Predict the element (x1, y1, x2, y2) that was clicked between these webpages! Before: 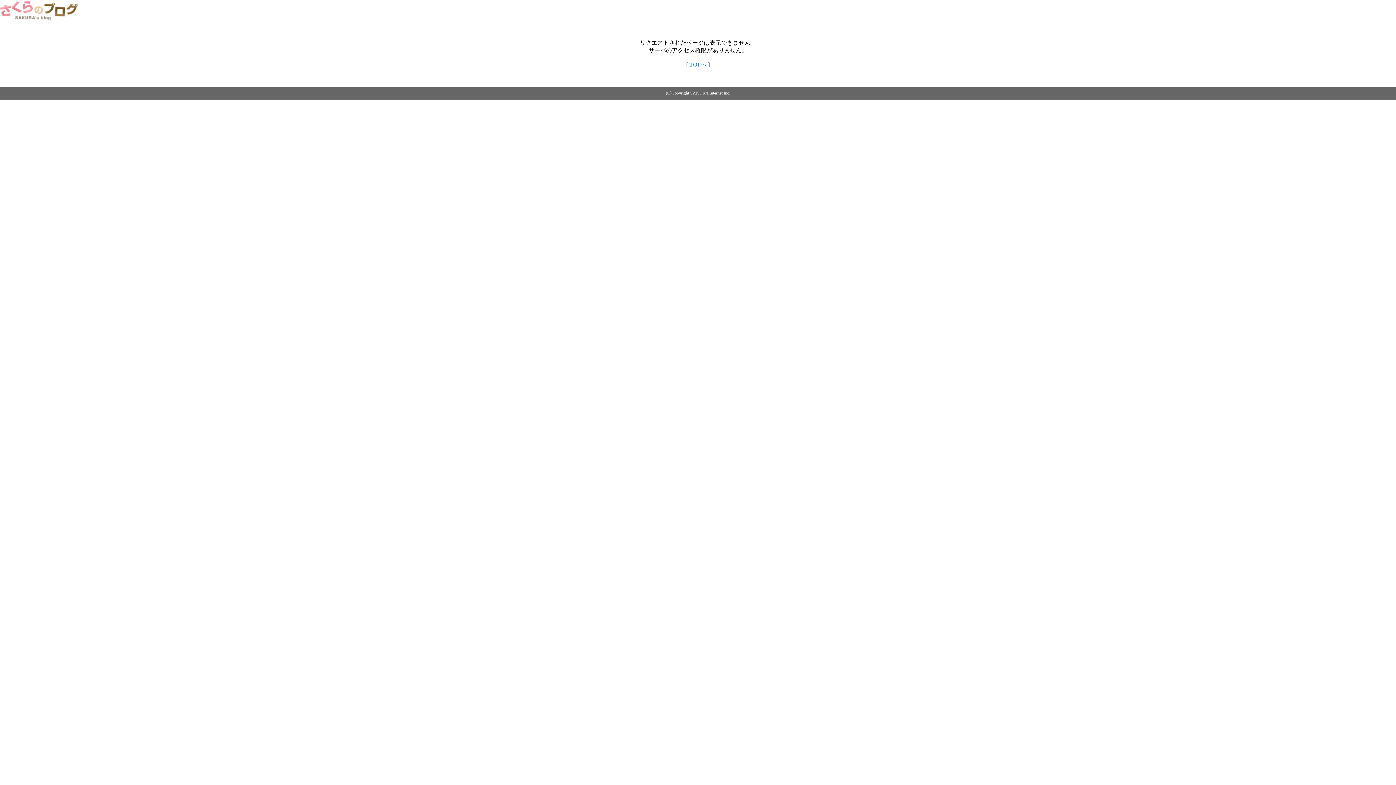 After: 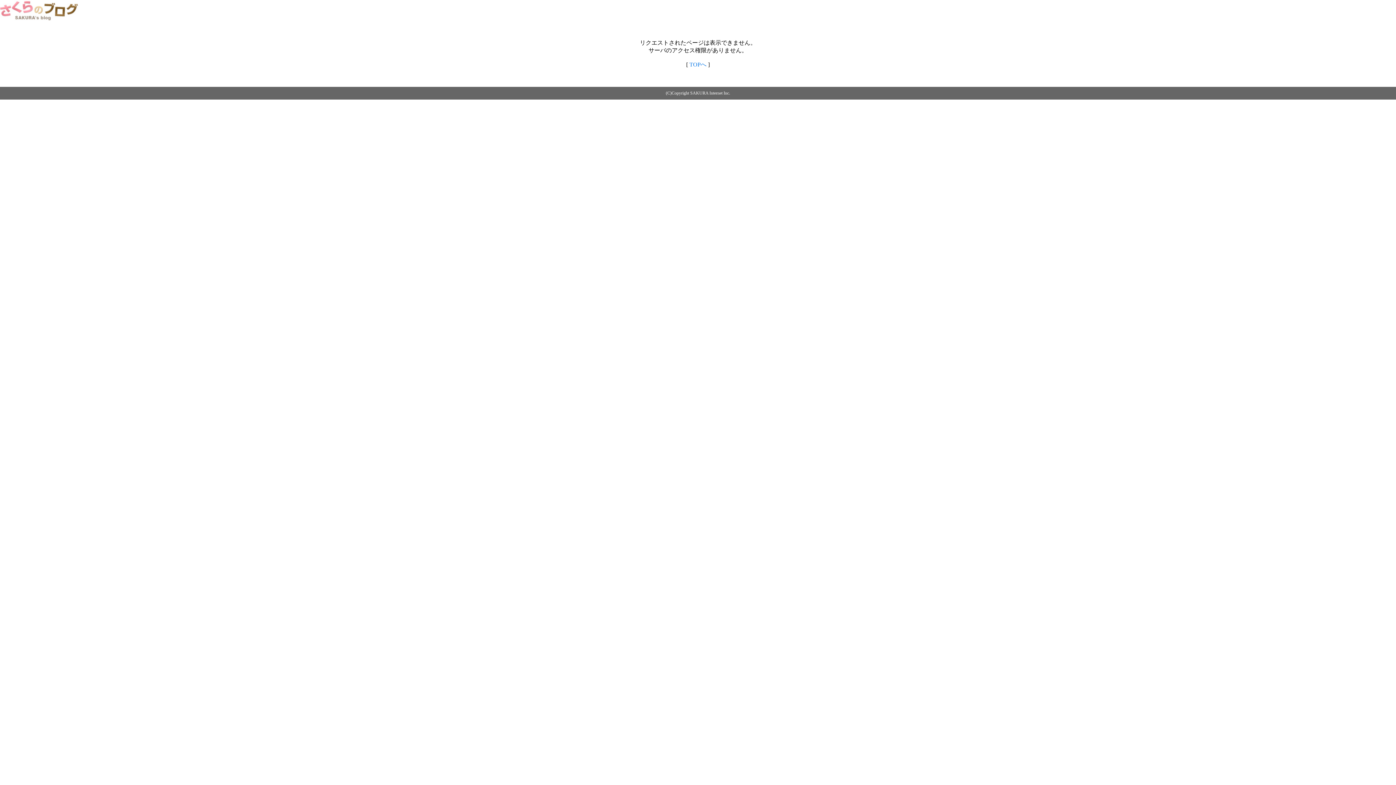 Action: label: TOPへ bbox: (689, 61, 706, 67)